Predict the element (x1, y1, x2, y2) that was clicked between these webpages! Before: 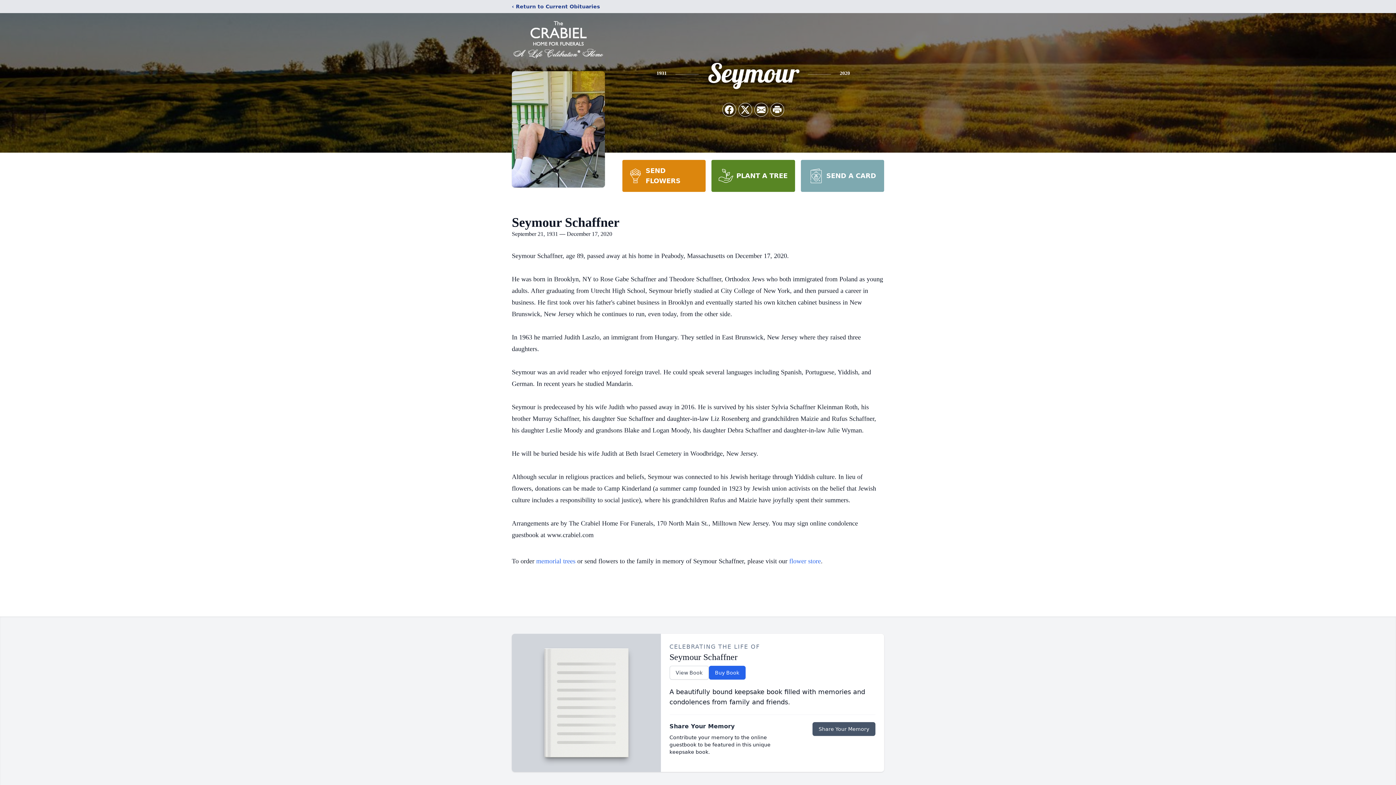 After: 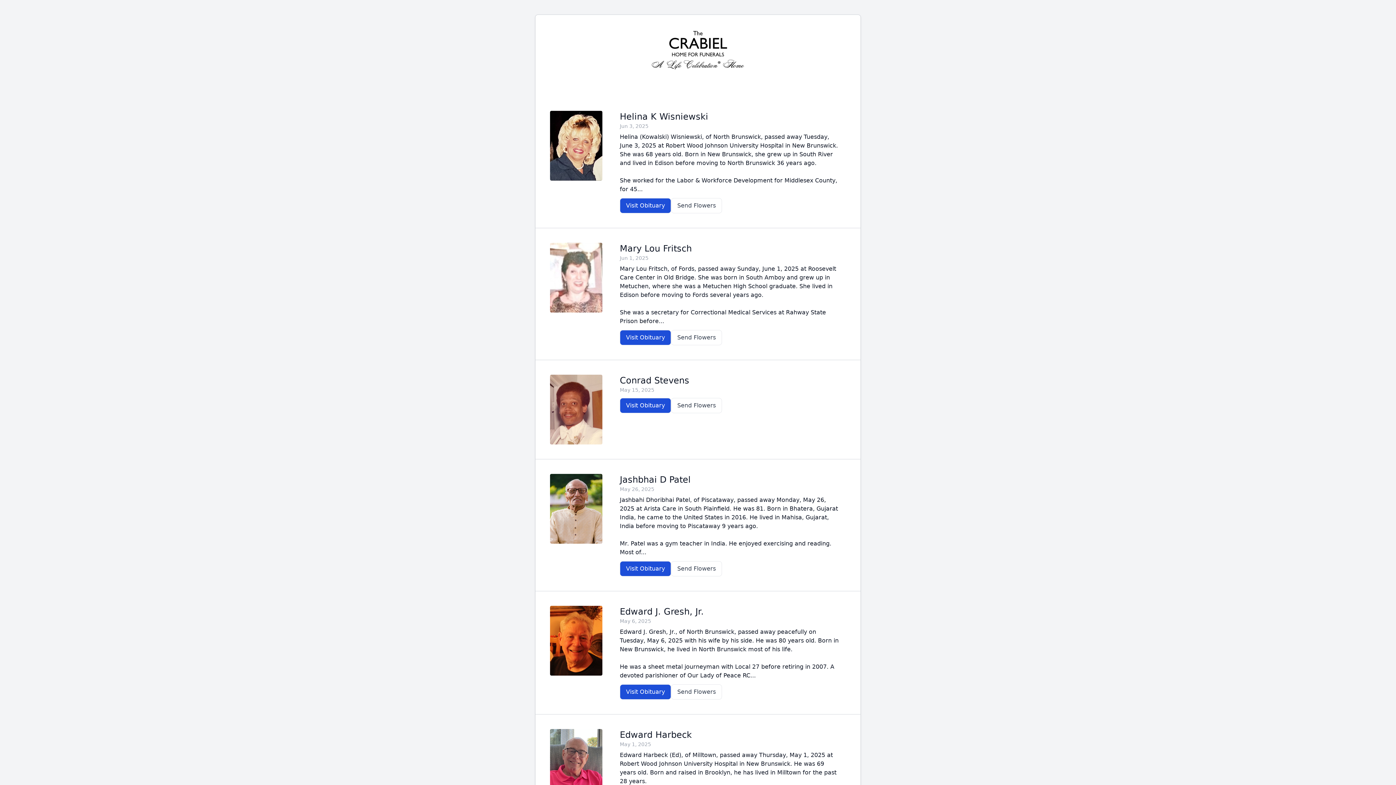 Action: bbox: (512, 18, 605, 59)